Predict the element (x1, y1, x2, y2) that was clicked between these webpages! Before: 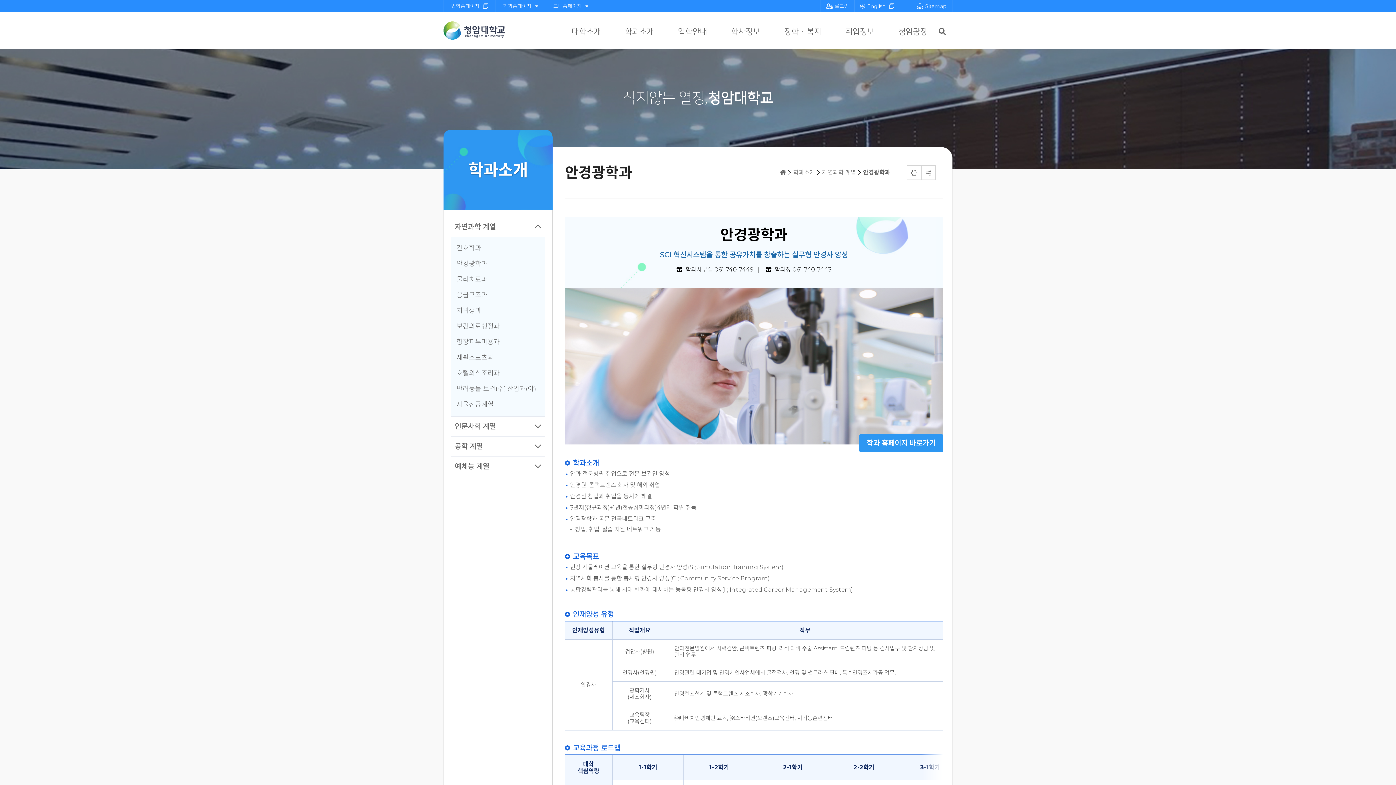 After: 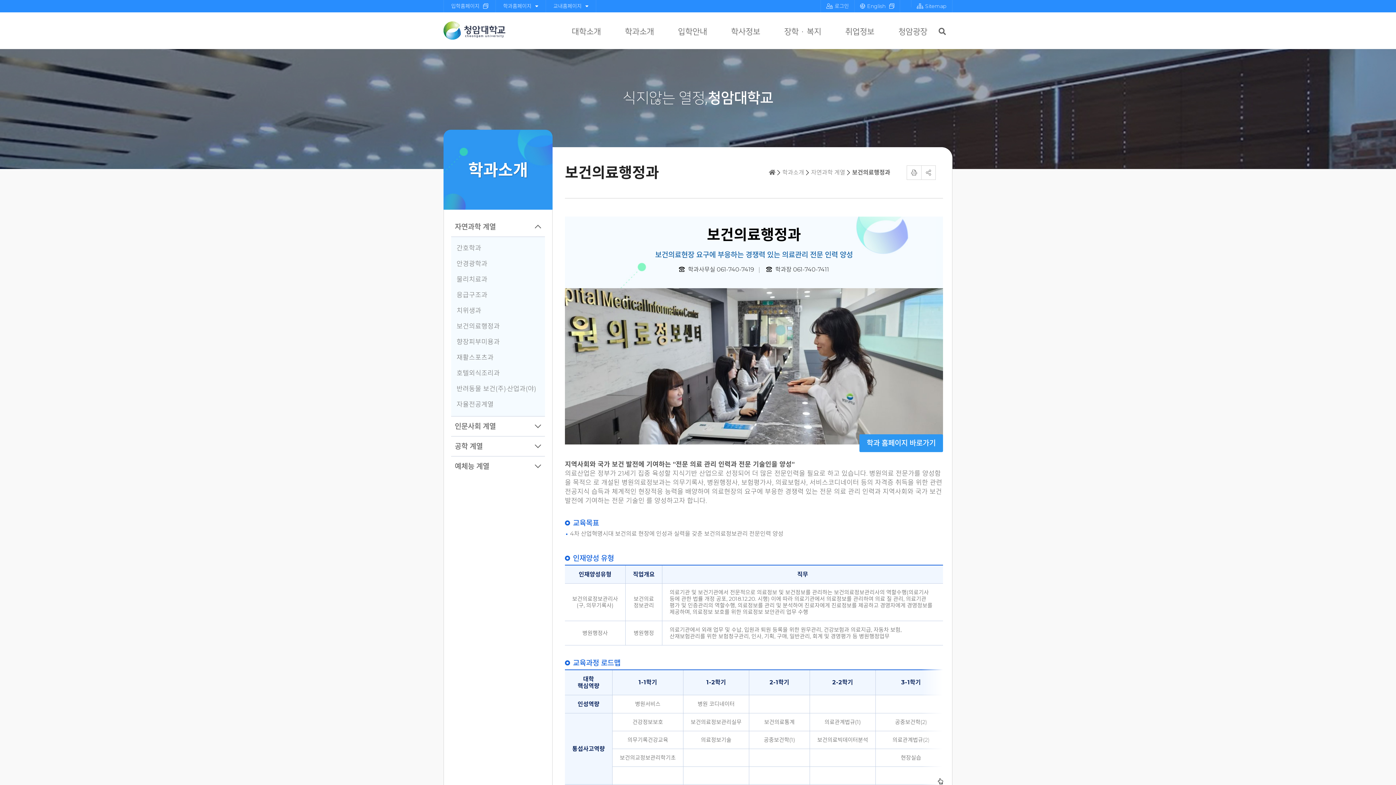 Action: label: 보건의료행정과 bbox: (456, 318, 539, 334)